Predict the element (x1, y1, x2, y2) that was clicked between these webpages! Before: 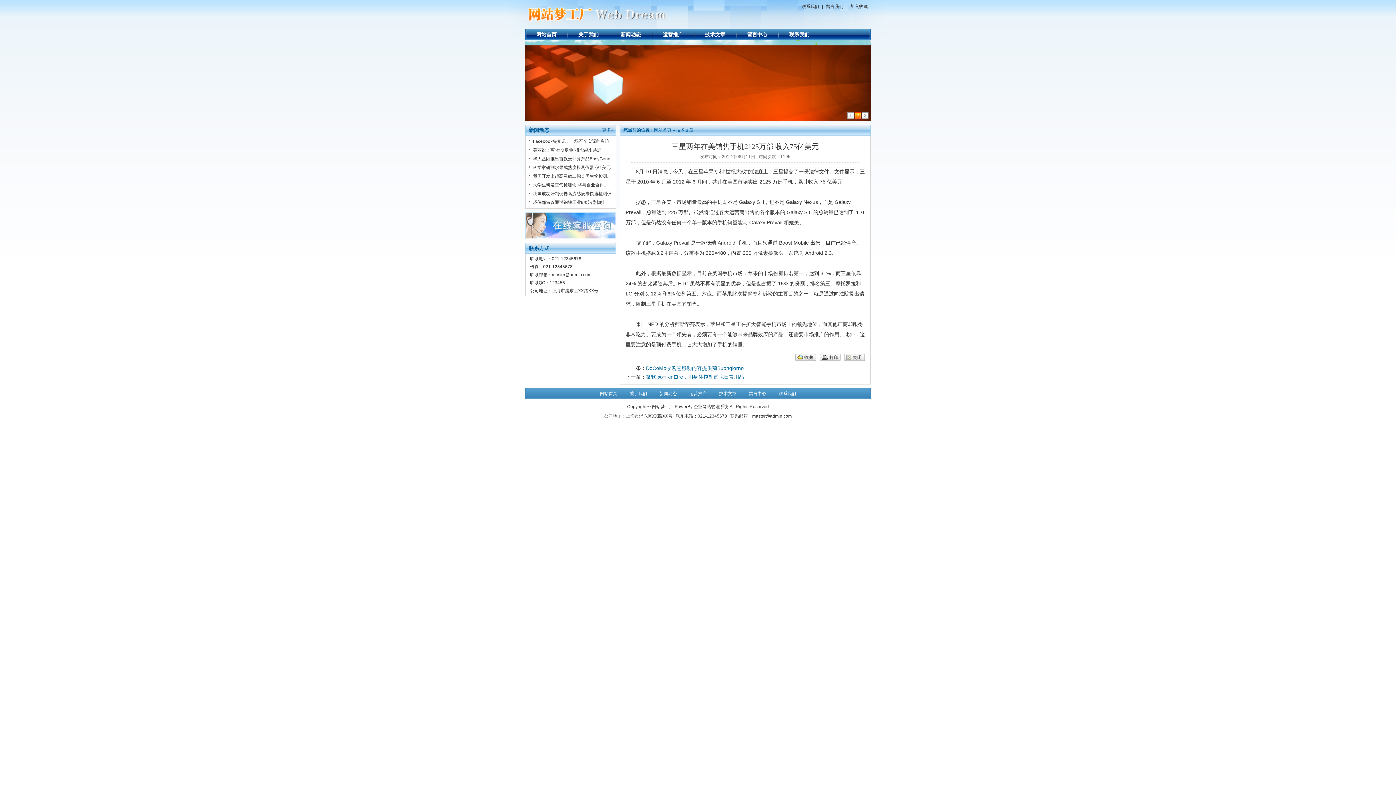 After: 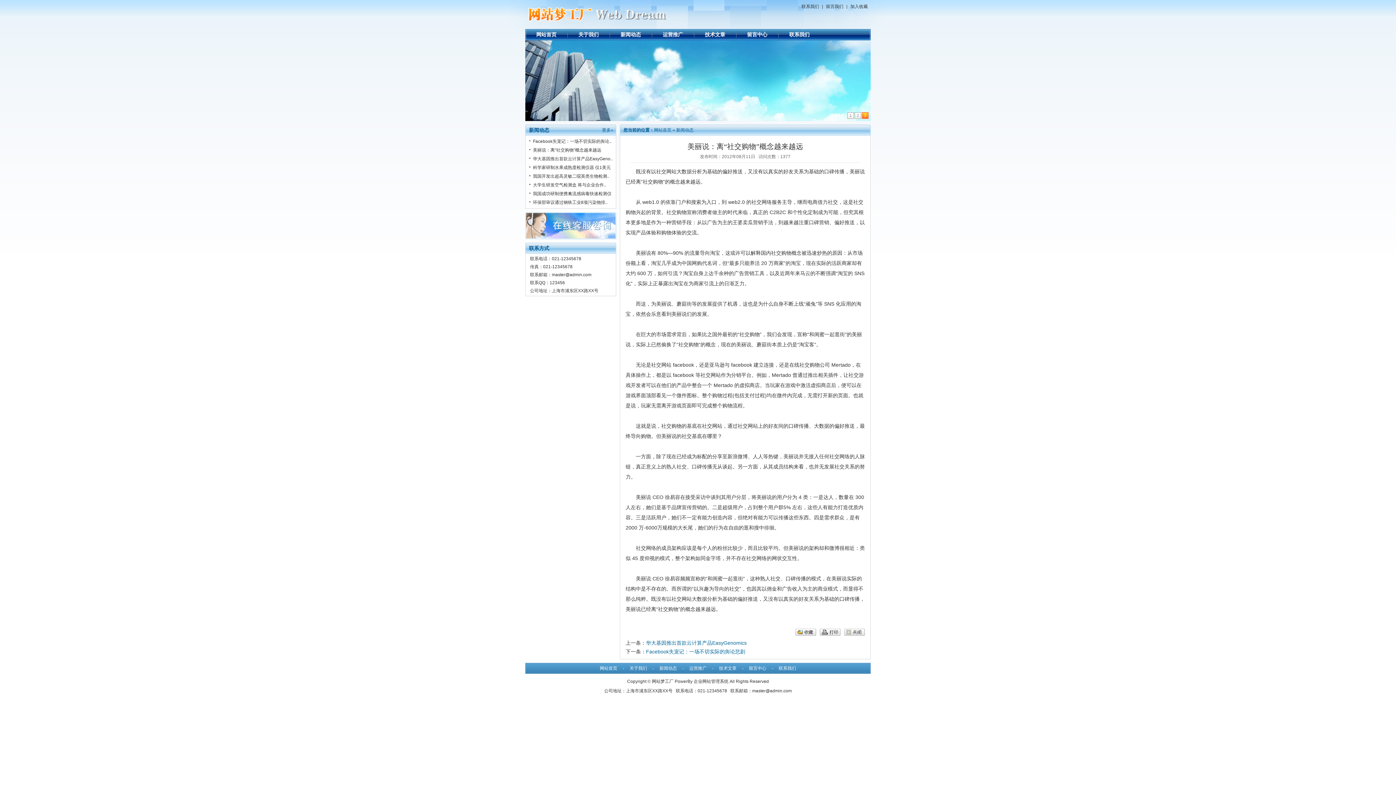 Action: bbox: (533, 147, 601, 152) label: 美丽说：离“社交购物”概念越来越远